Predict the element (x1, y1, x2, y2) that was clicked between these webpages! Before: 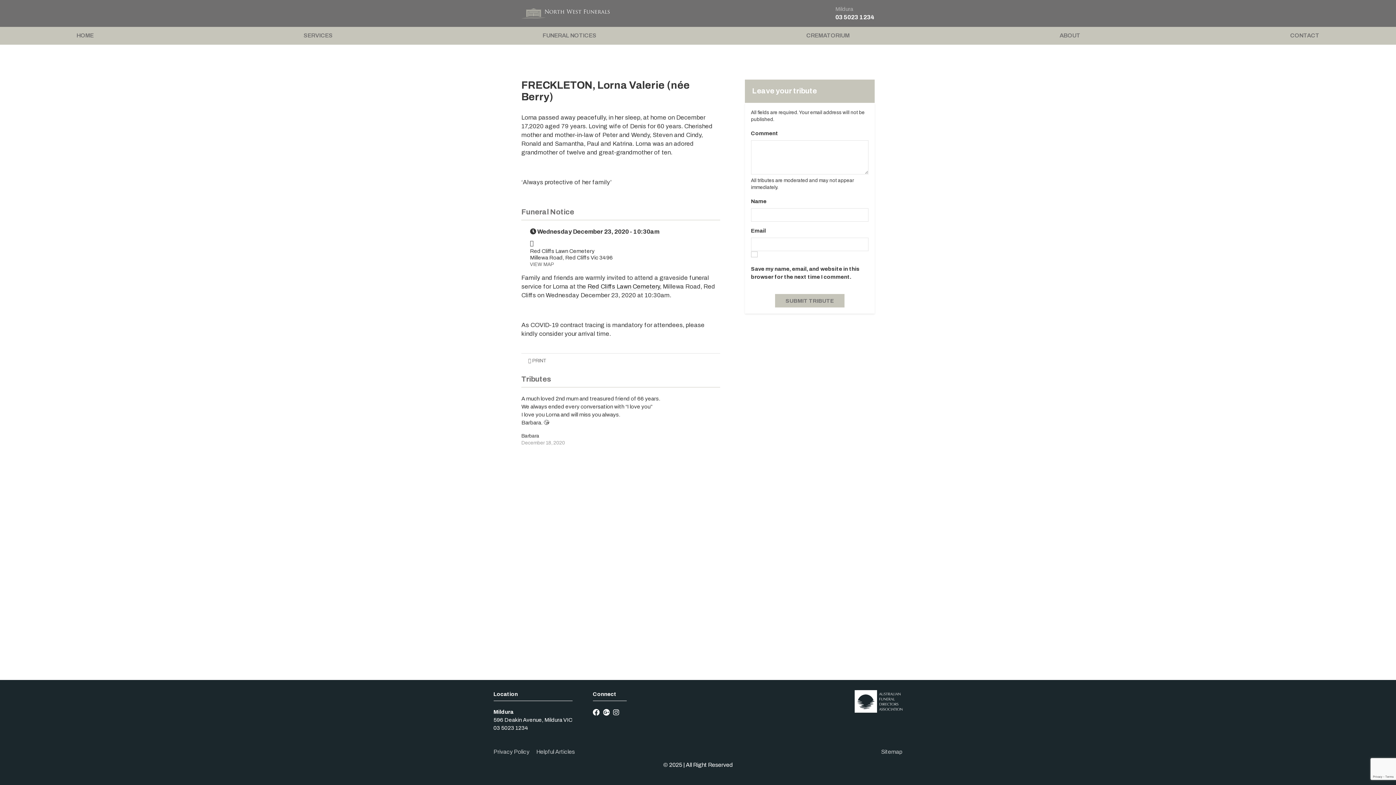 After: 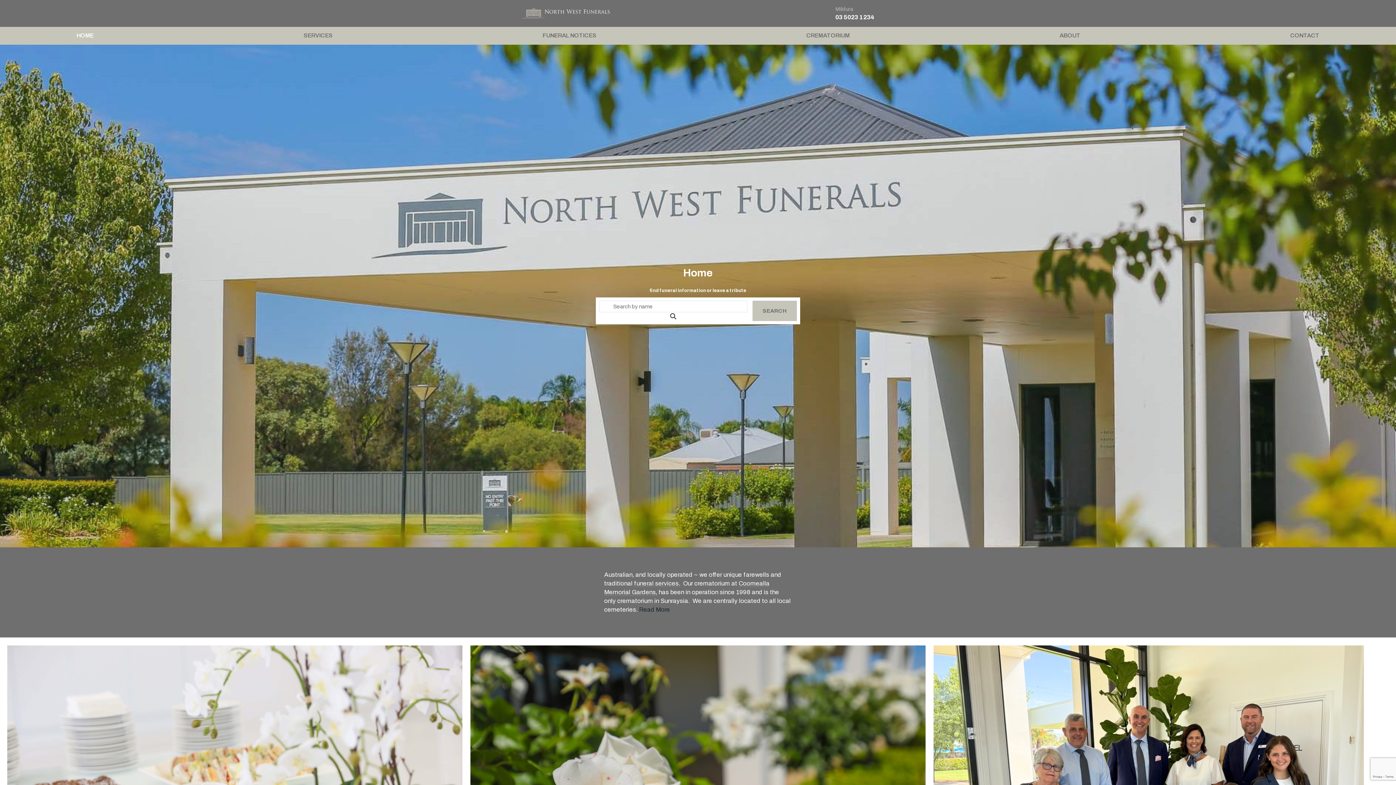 Action: bbox: (521, 8, 609, 18)